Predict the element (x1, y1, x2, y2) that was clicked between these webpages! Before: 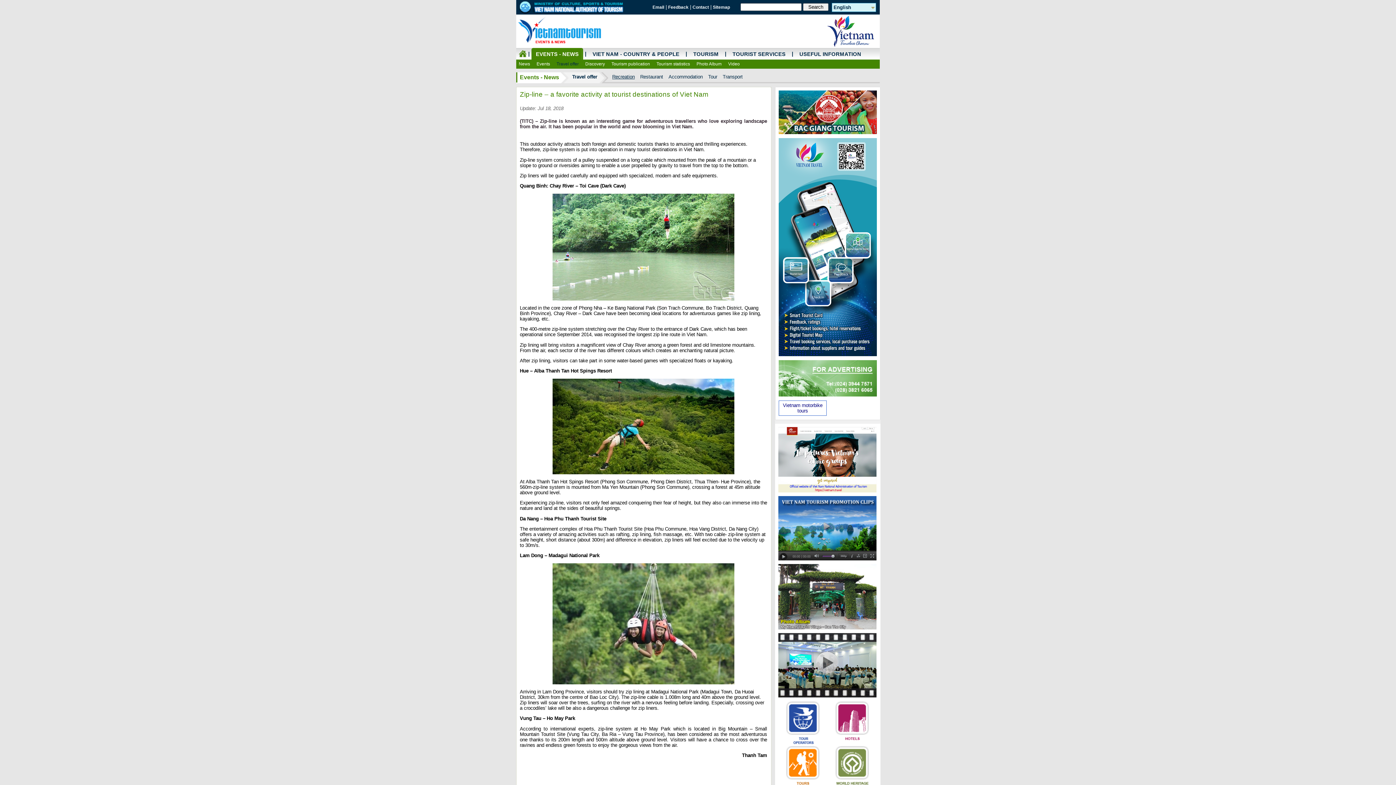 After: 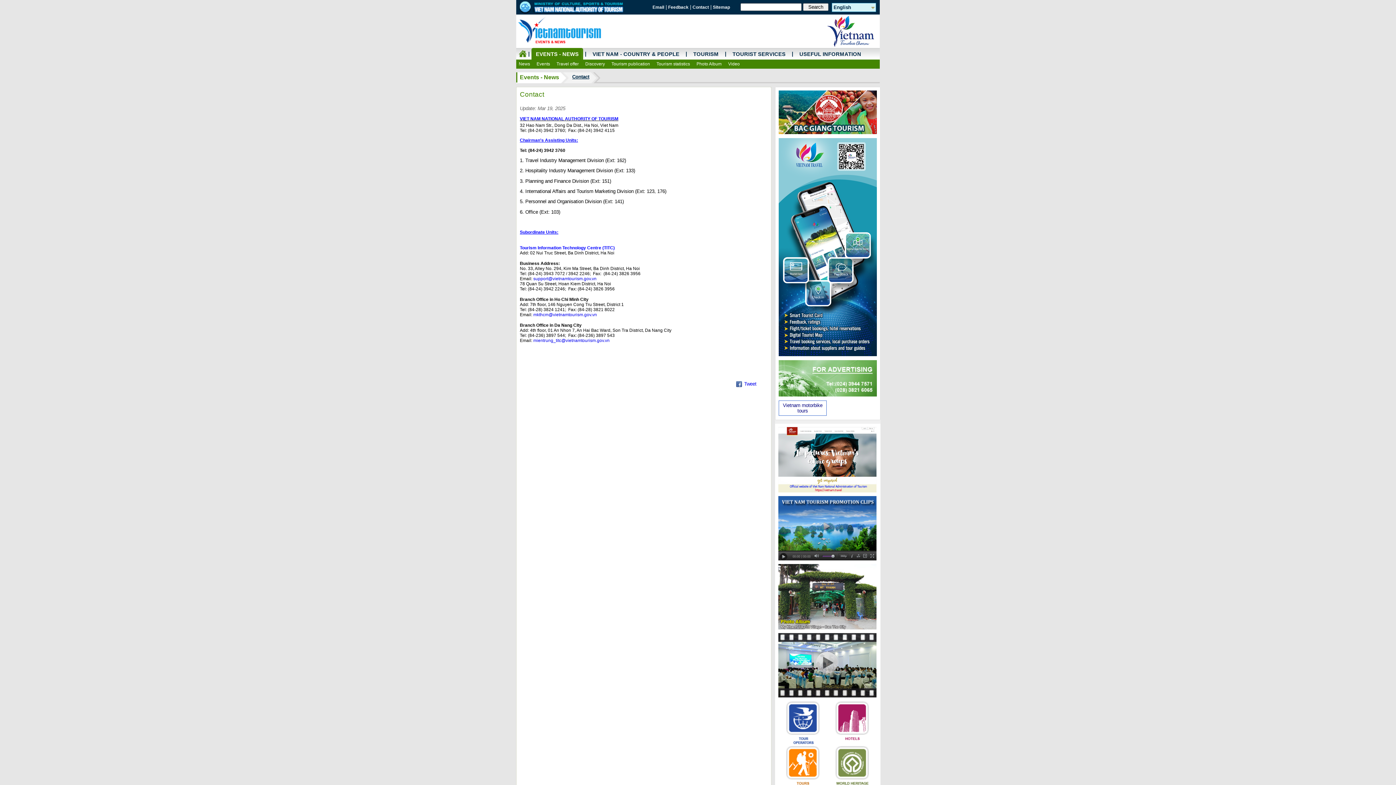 Action: bbox: (692, 4, 709, 9) label: Contact